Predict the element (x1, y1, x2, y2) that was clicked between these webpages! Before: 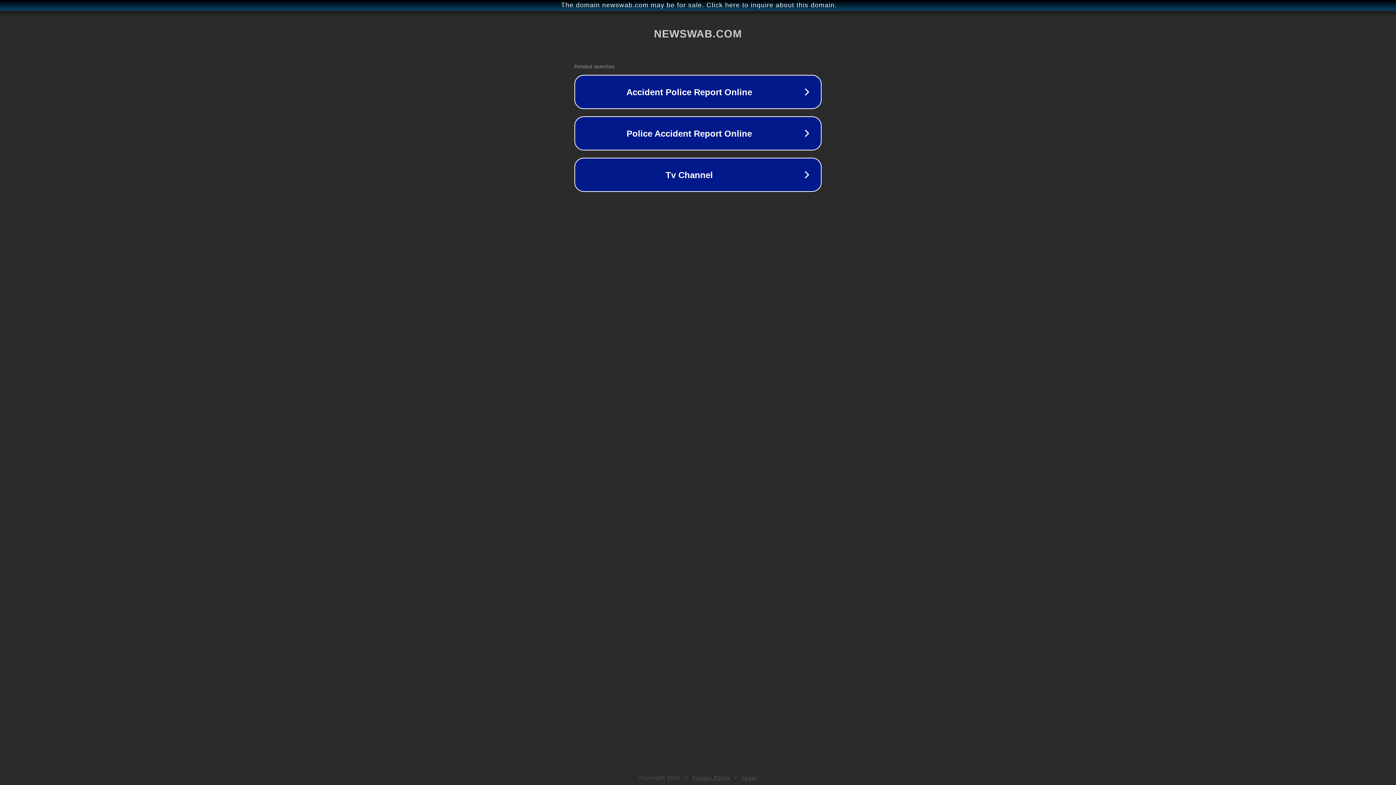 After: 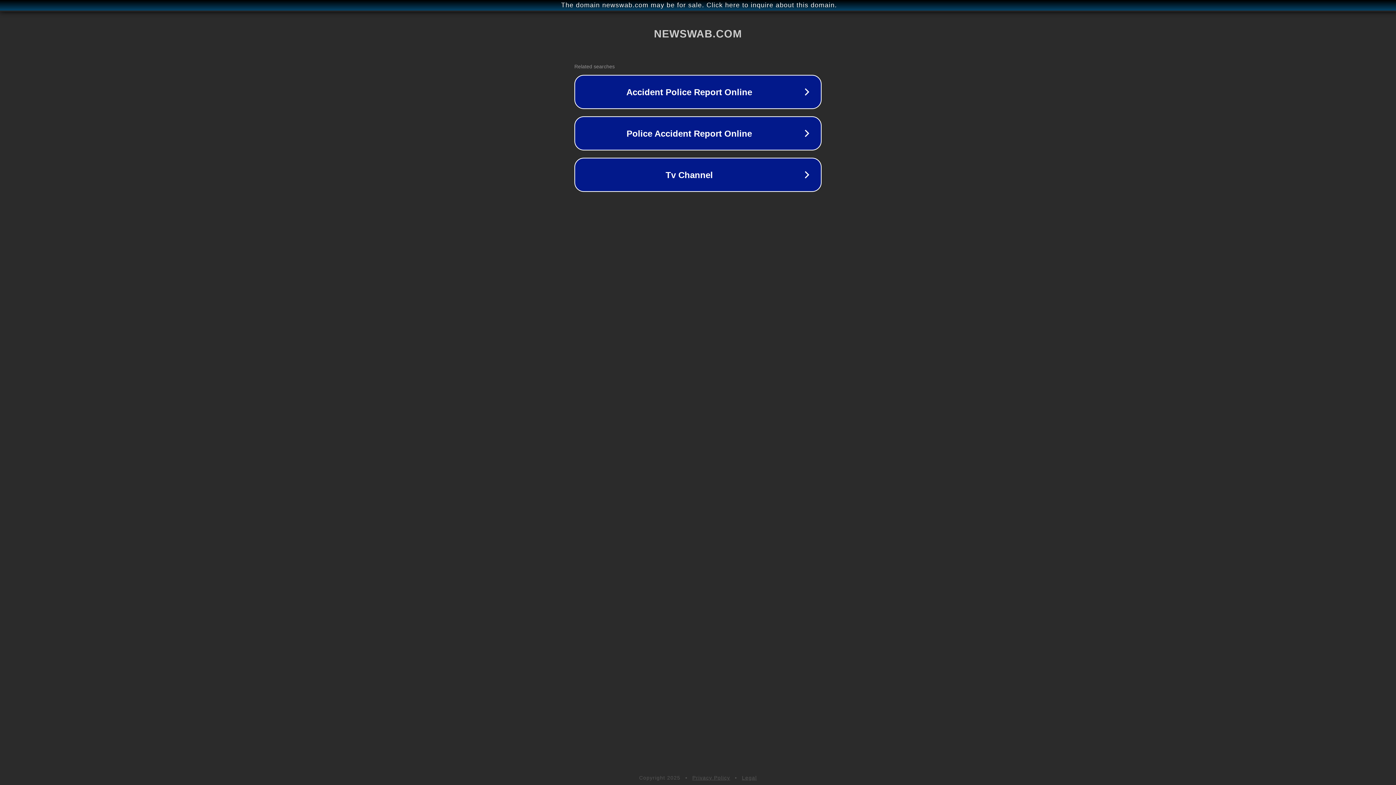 Action: bbox: (742, 775, 757, 781) label: Legal